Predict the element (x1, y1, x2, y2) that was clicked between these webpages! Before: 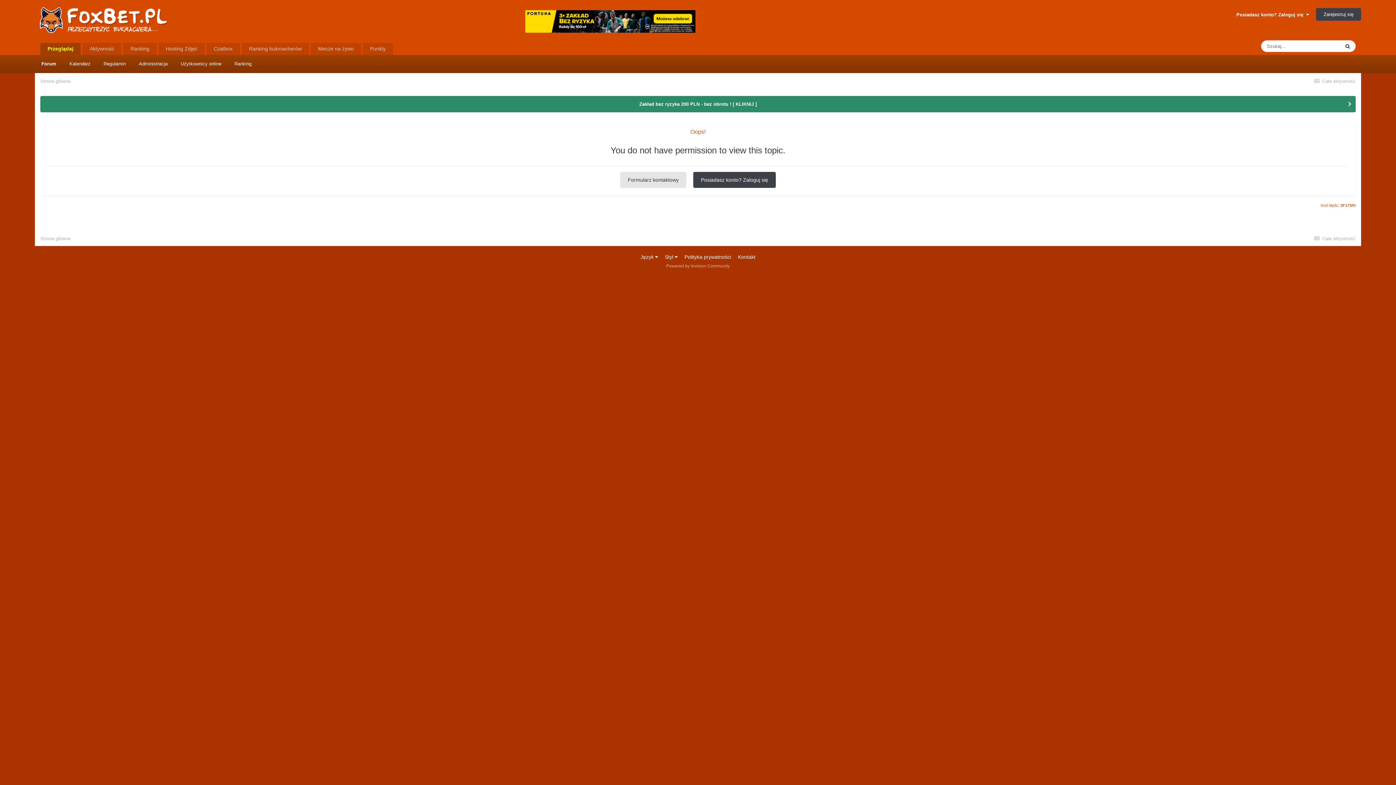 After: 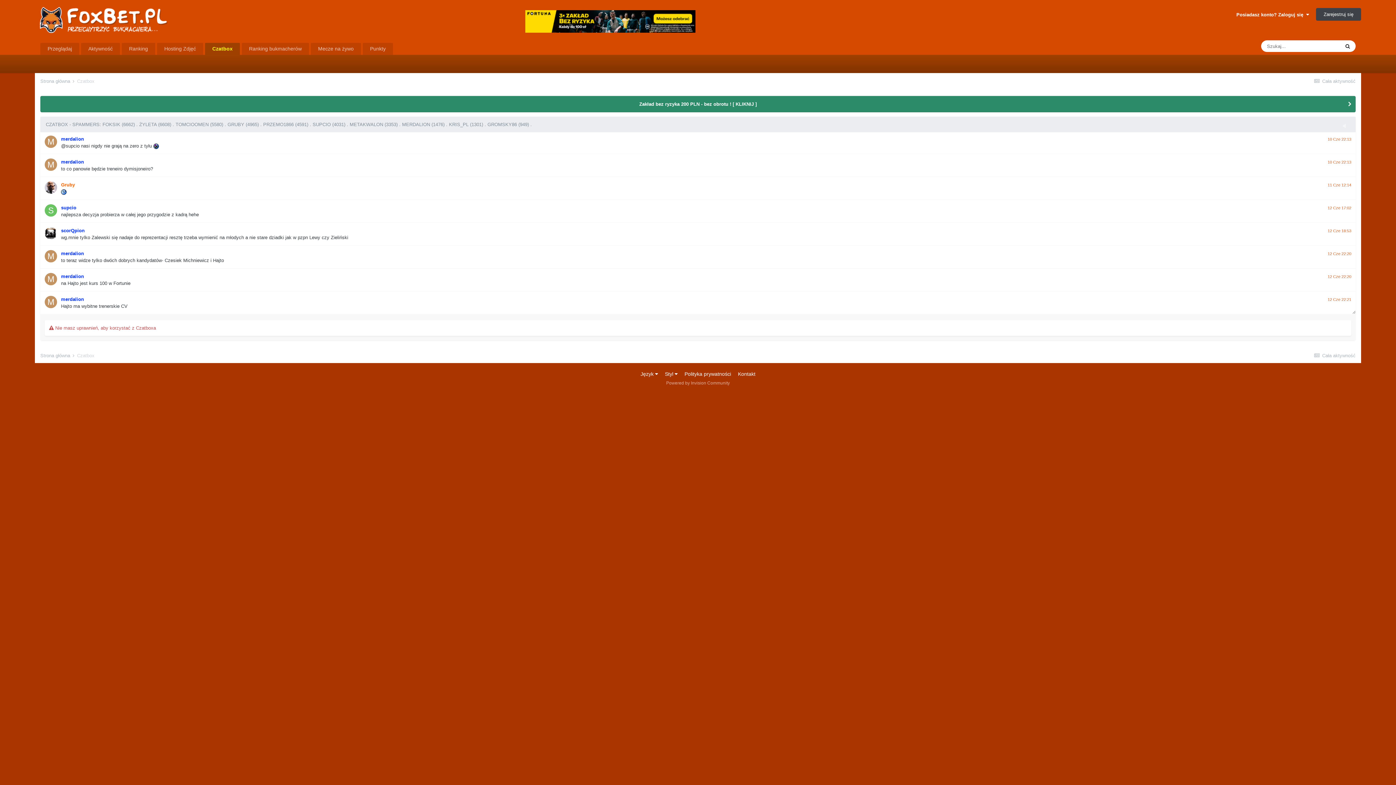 Action: bbox: (206, 42, 240, 54) label: Czatbox